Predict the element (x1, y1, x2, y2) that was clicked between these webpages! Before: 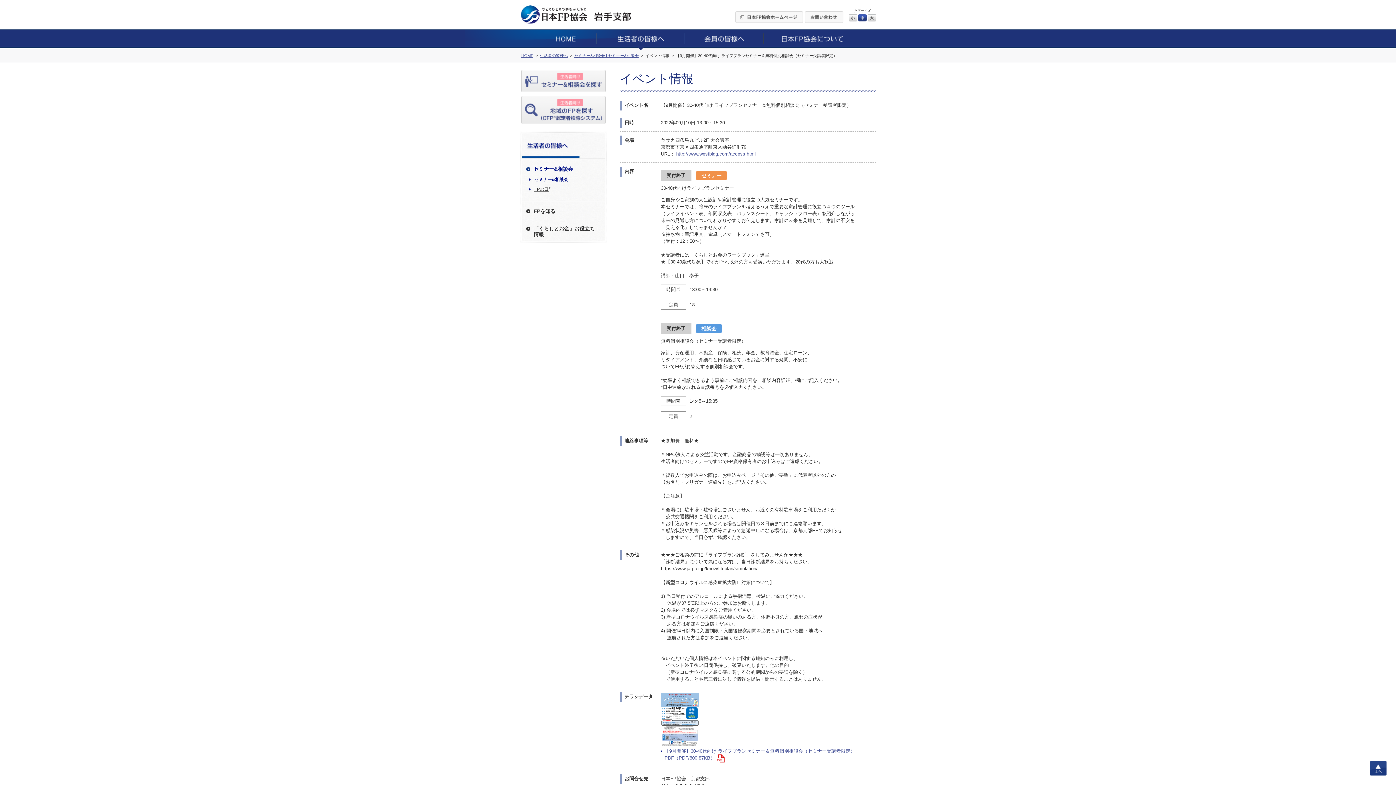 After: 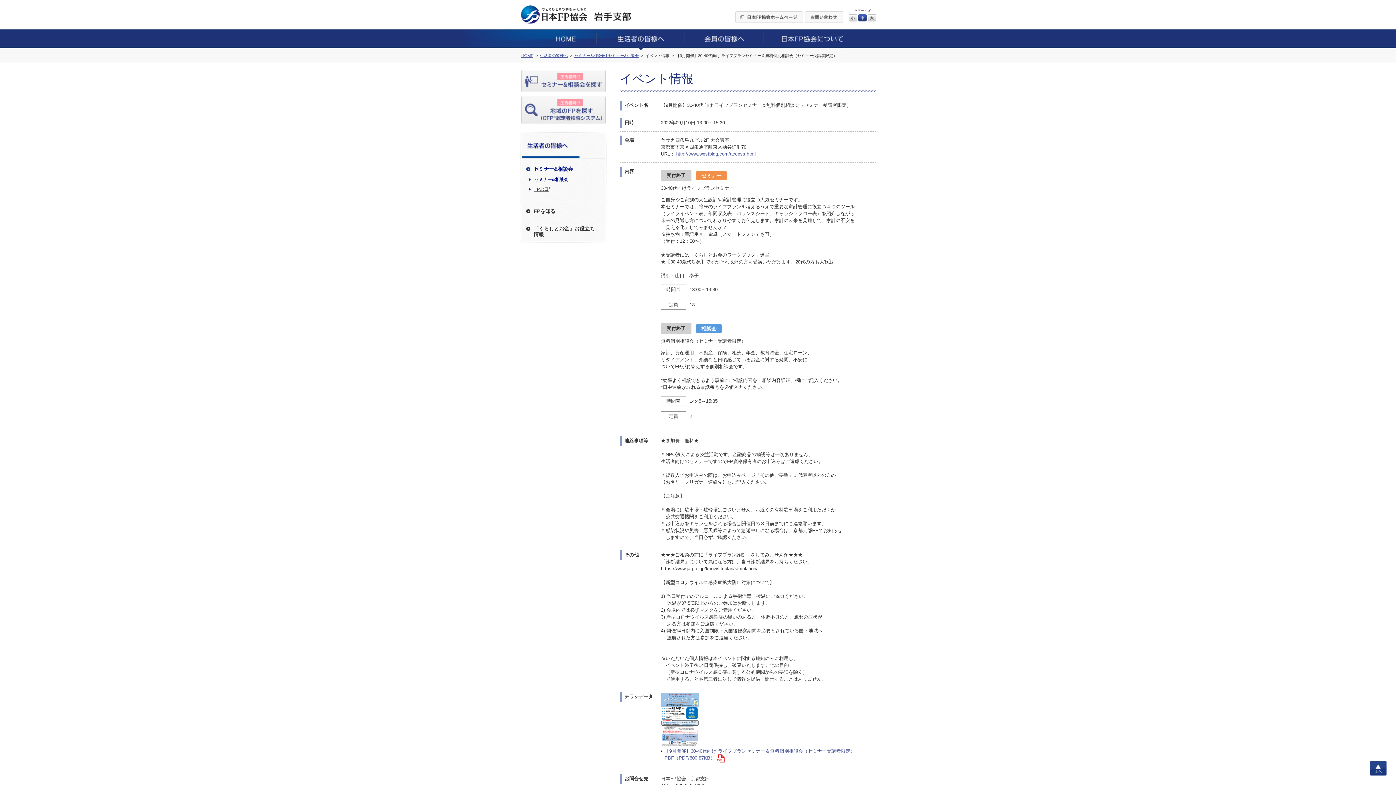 Action: label: http://www.westbldg.com/access.html bbox: (676, 150, 756, 157)